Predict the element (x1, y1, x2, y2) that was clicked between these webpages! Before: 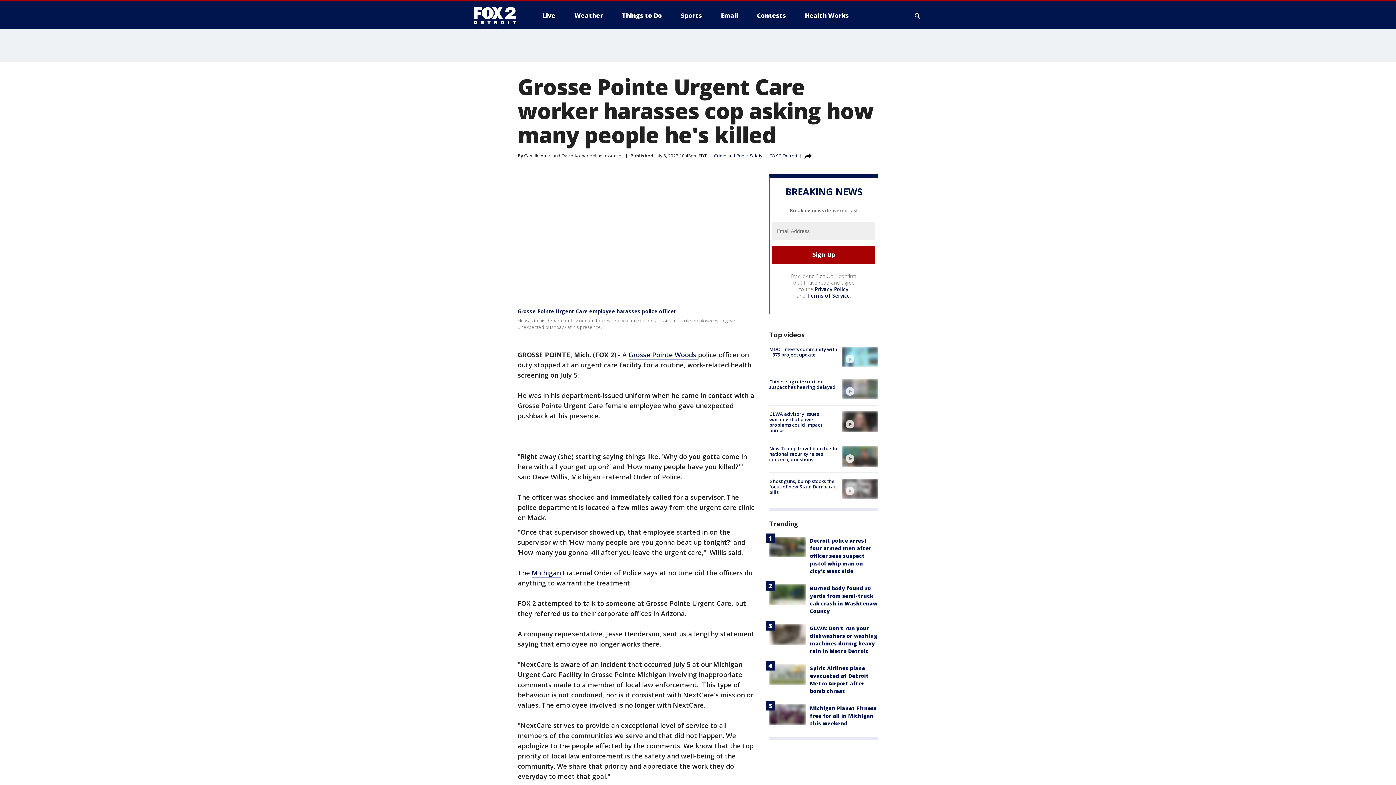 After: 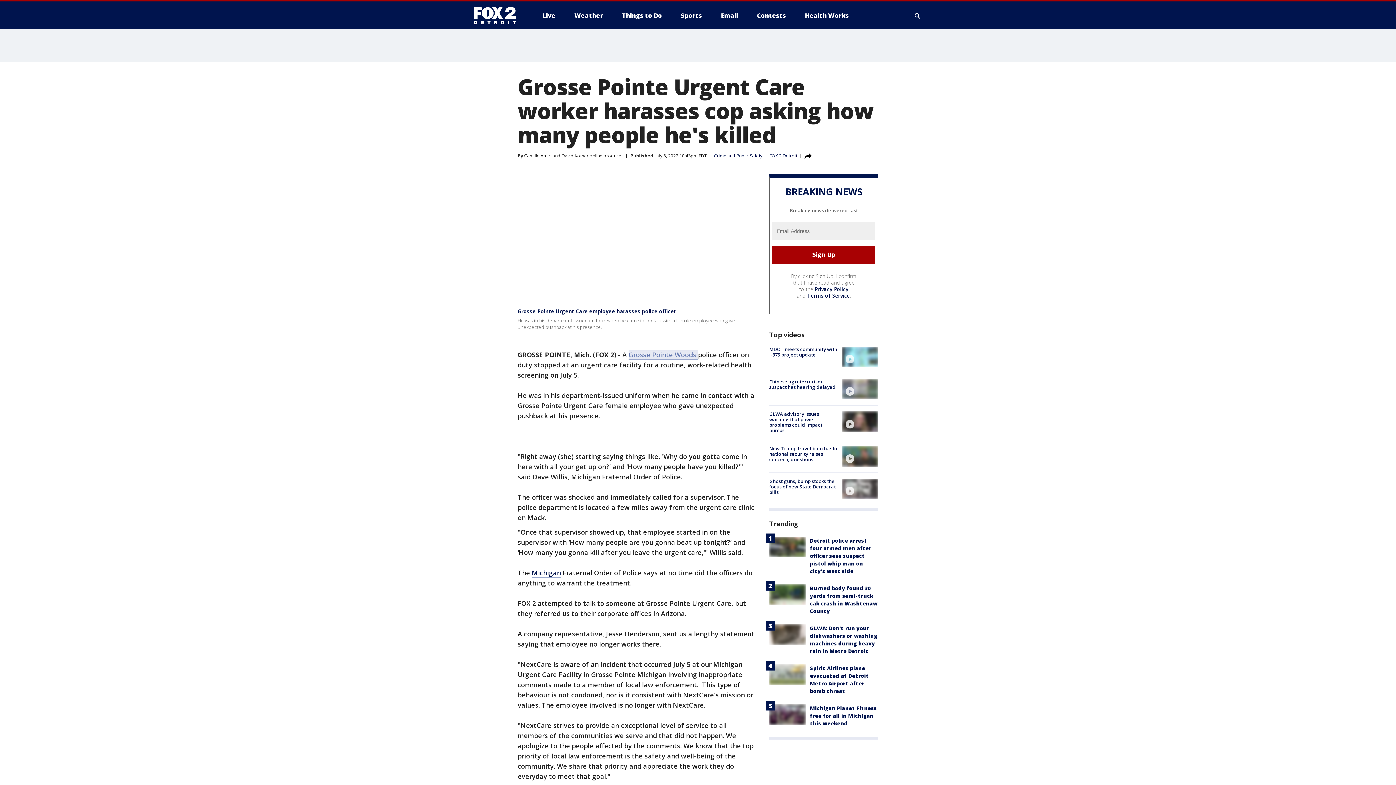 Action: label: Grosse Pointe Woods  bbox: (628, 350, 698, 360)